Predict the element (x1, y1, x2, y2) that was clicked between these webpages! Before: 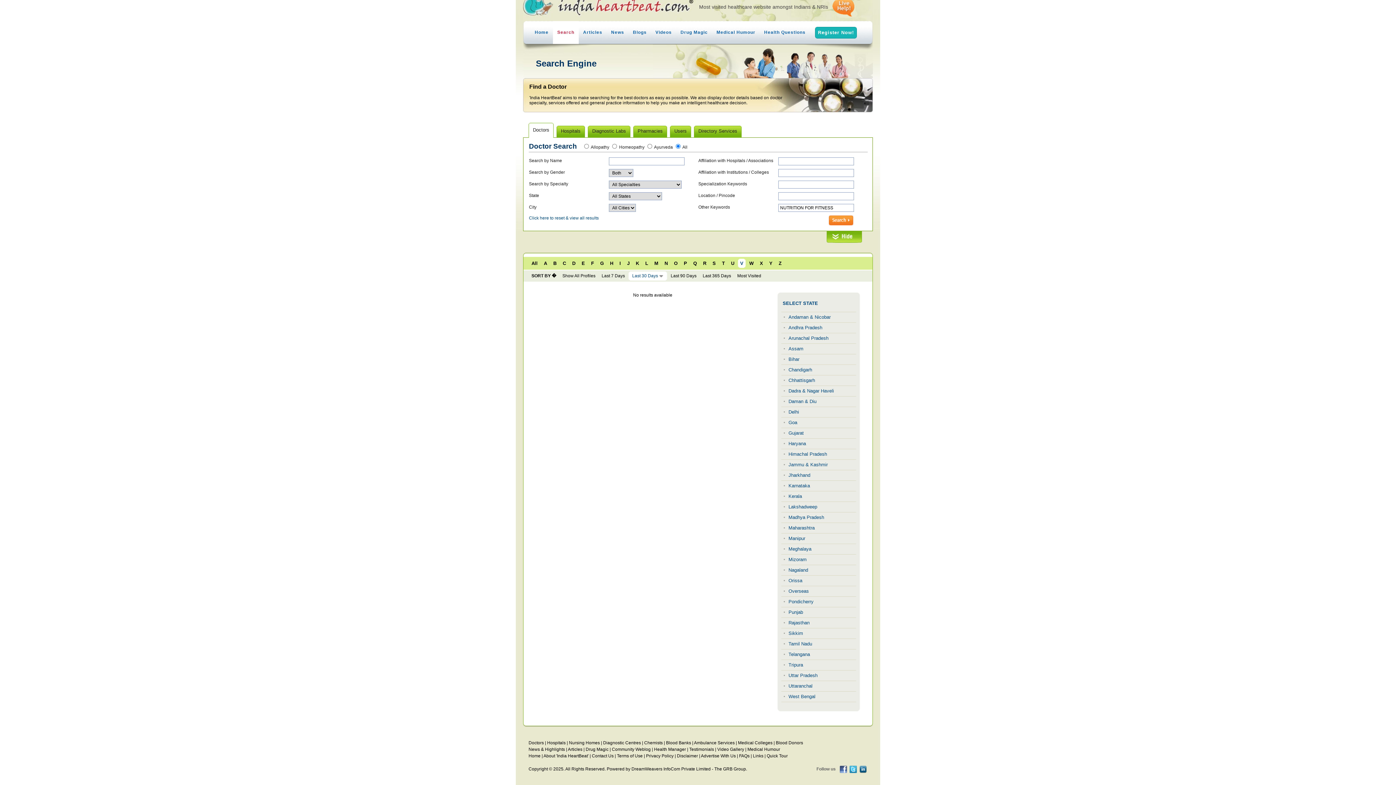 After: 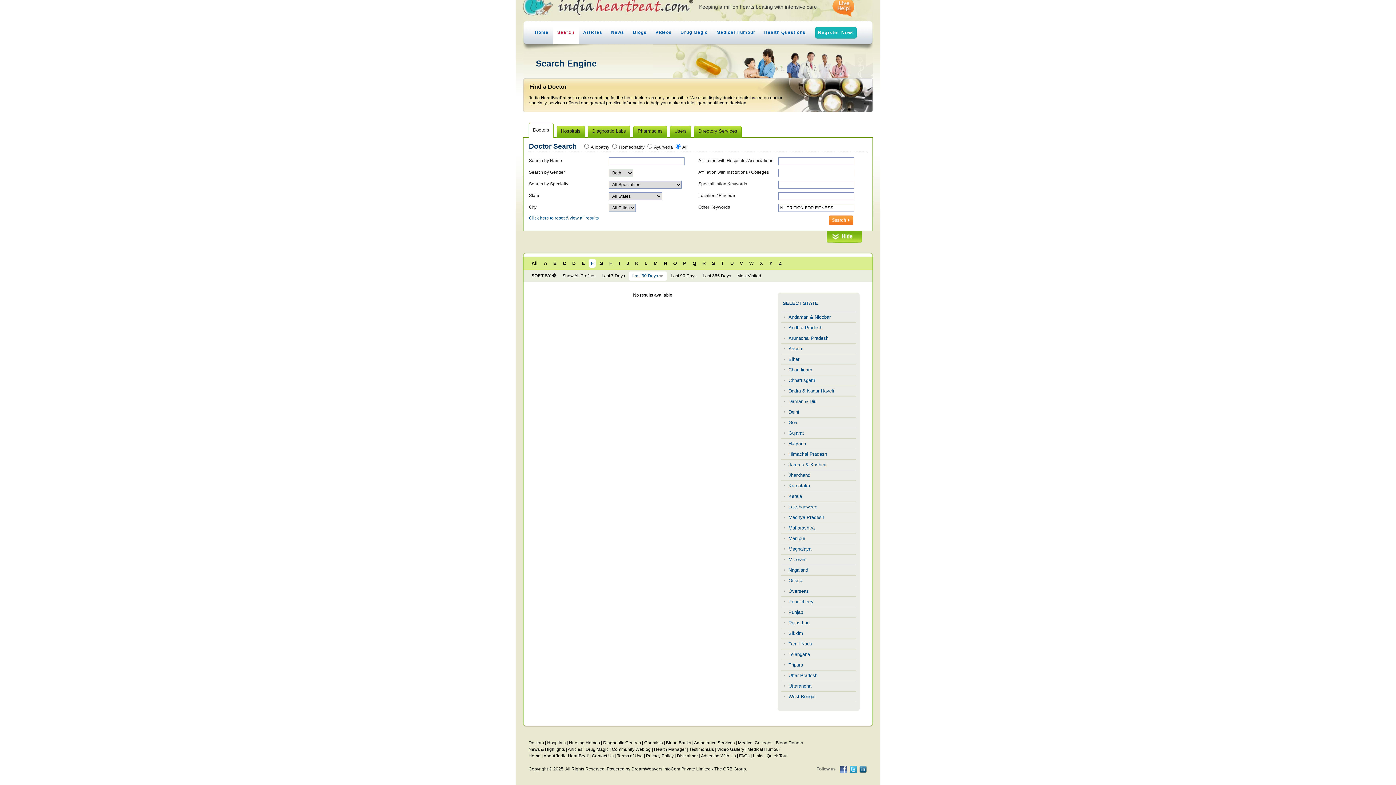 Action: bbox: (588, 258, 596, 268) label: F